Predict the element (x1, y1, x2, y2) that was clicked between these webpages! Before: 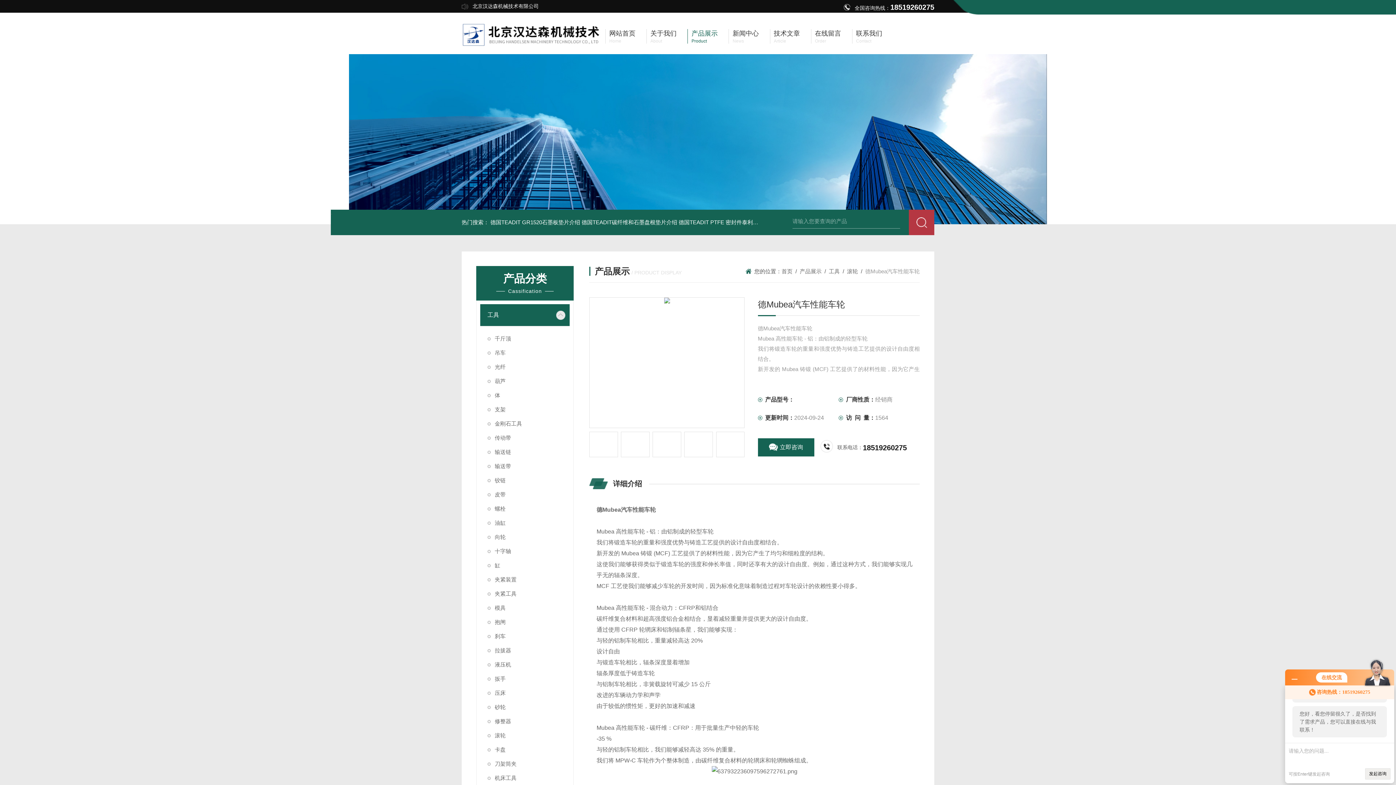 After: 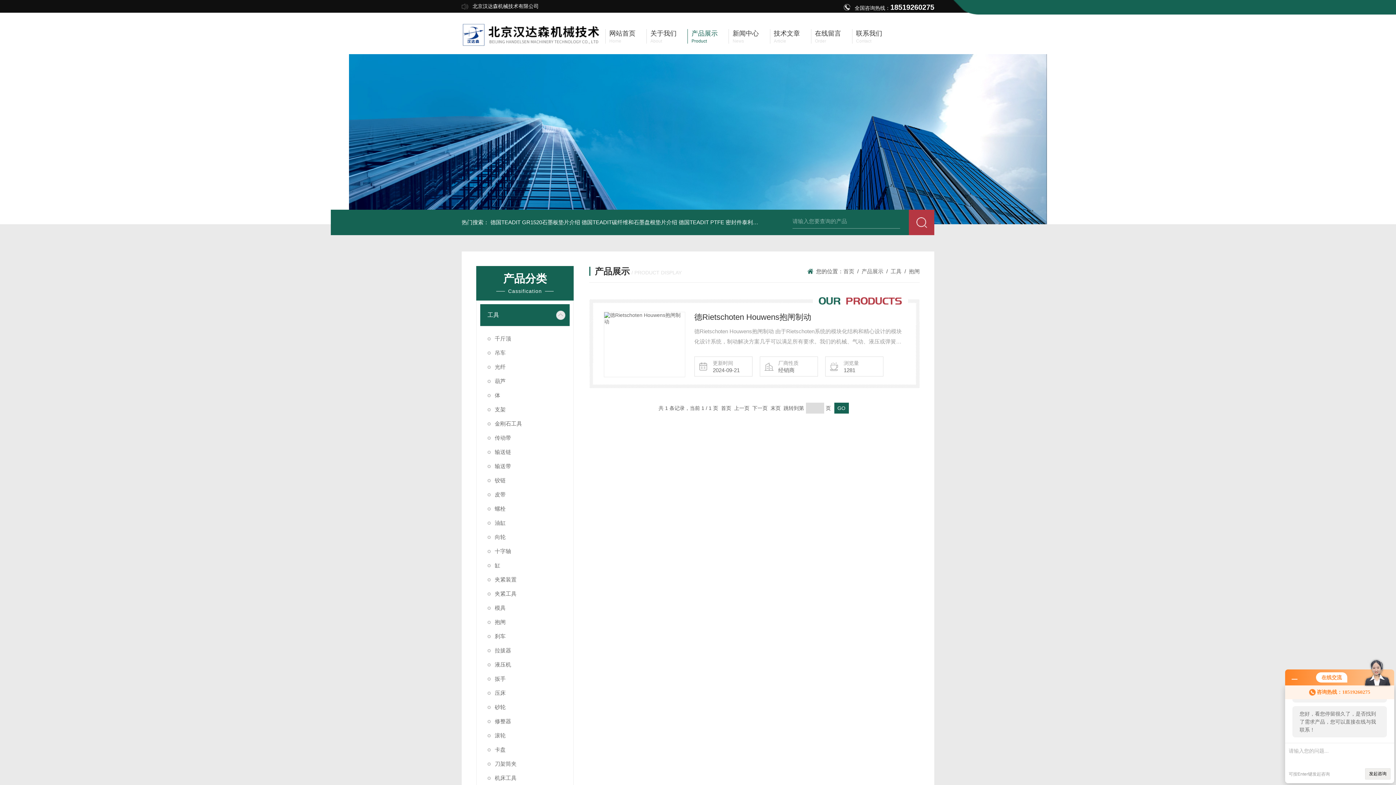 Action: label: 抱闸 bbox: (480, 615, 569, 629)